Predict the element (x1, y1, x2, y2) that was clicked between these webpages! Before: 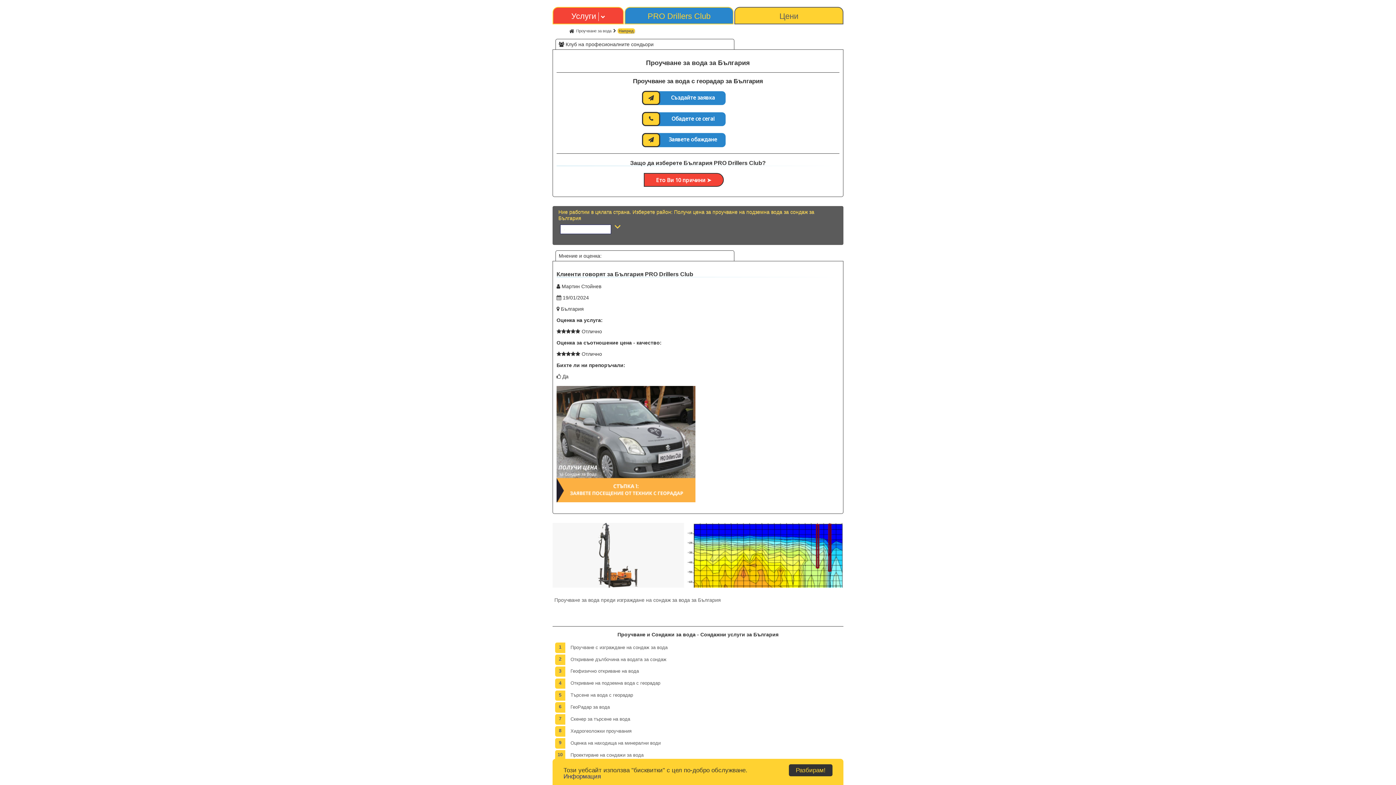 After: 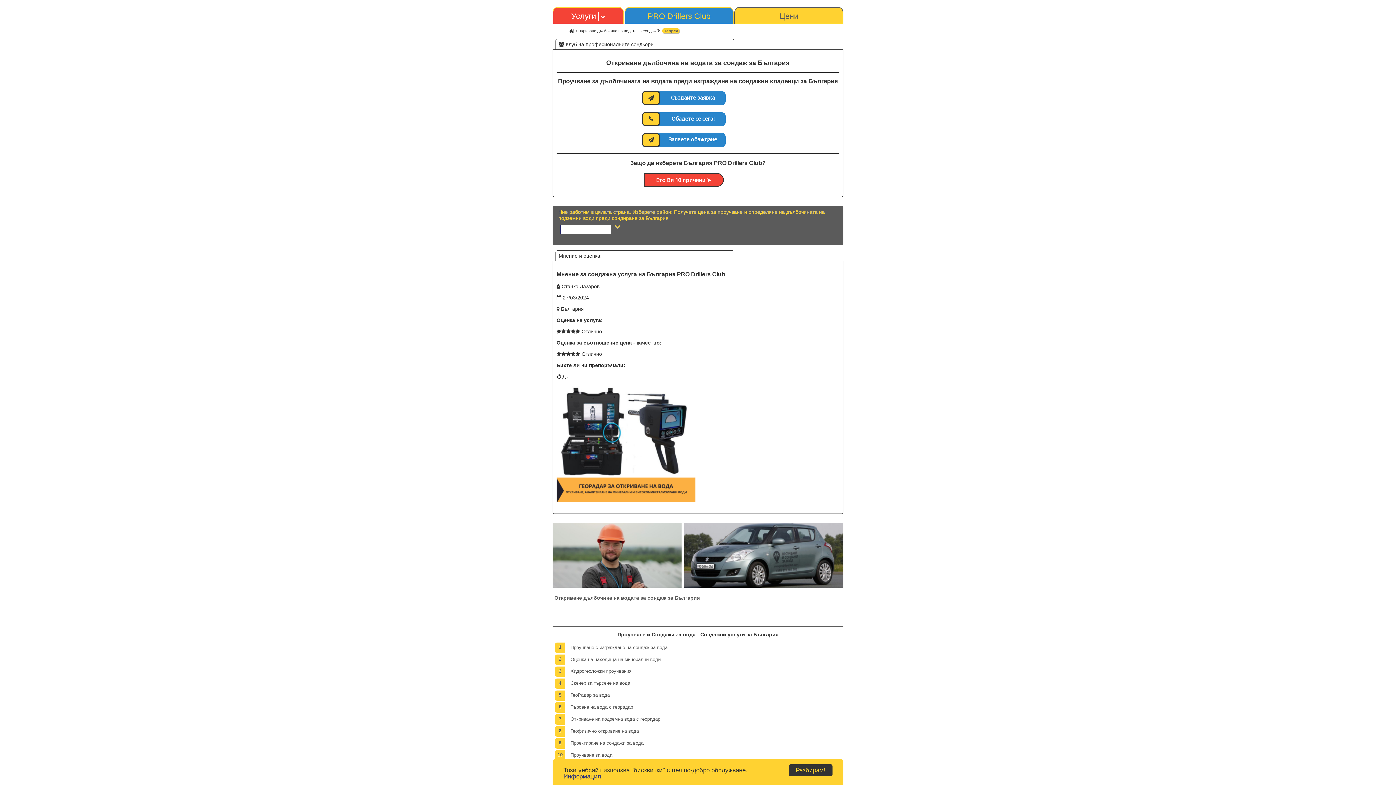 Action: label: Откриване дълбочина на водата за сондаж bbox: (566, 655, 843, 664)